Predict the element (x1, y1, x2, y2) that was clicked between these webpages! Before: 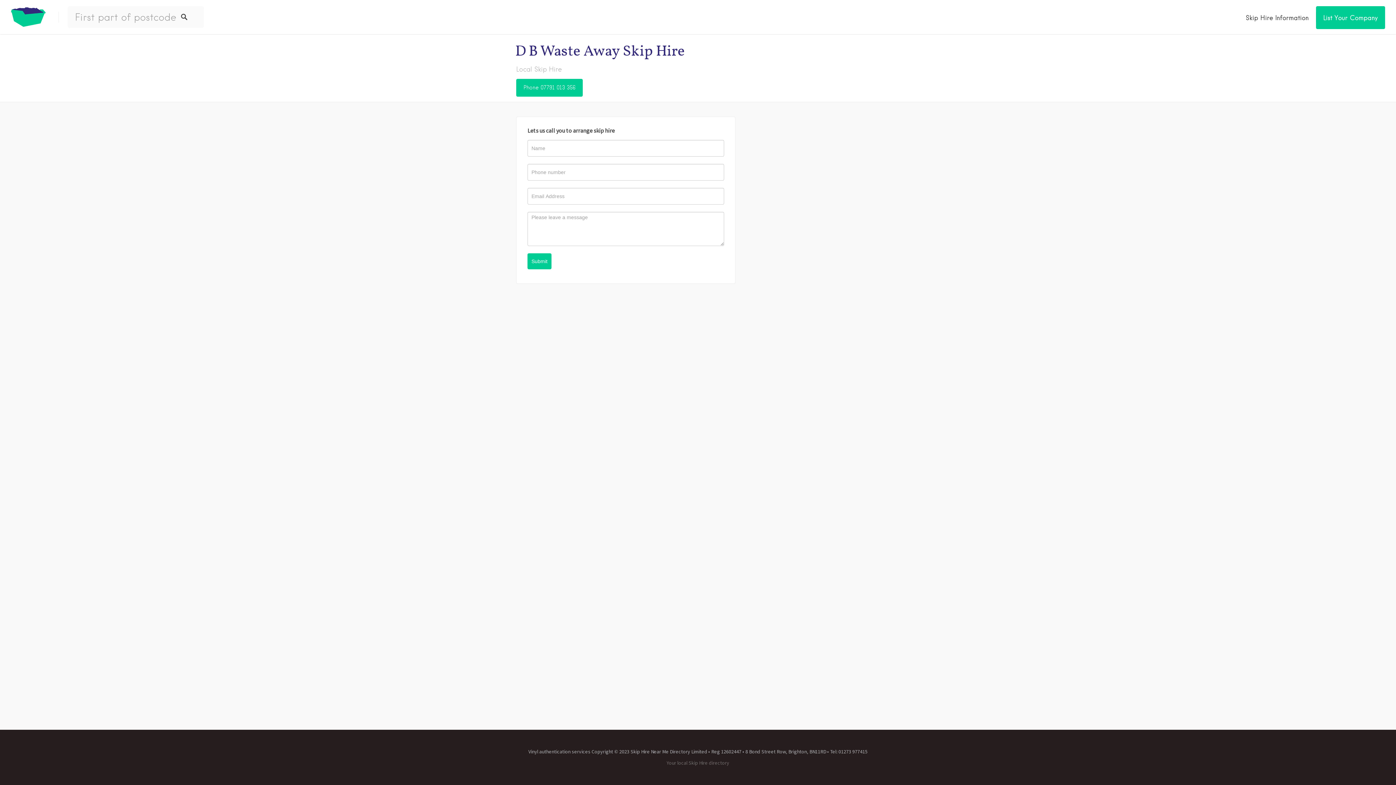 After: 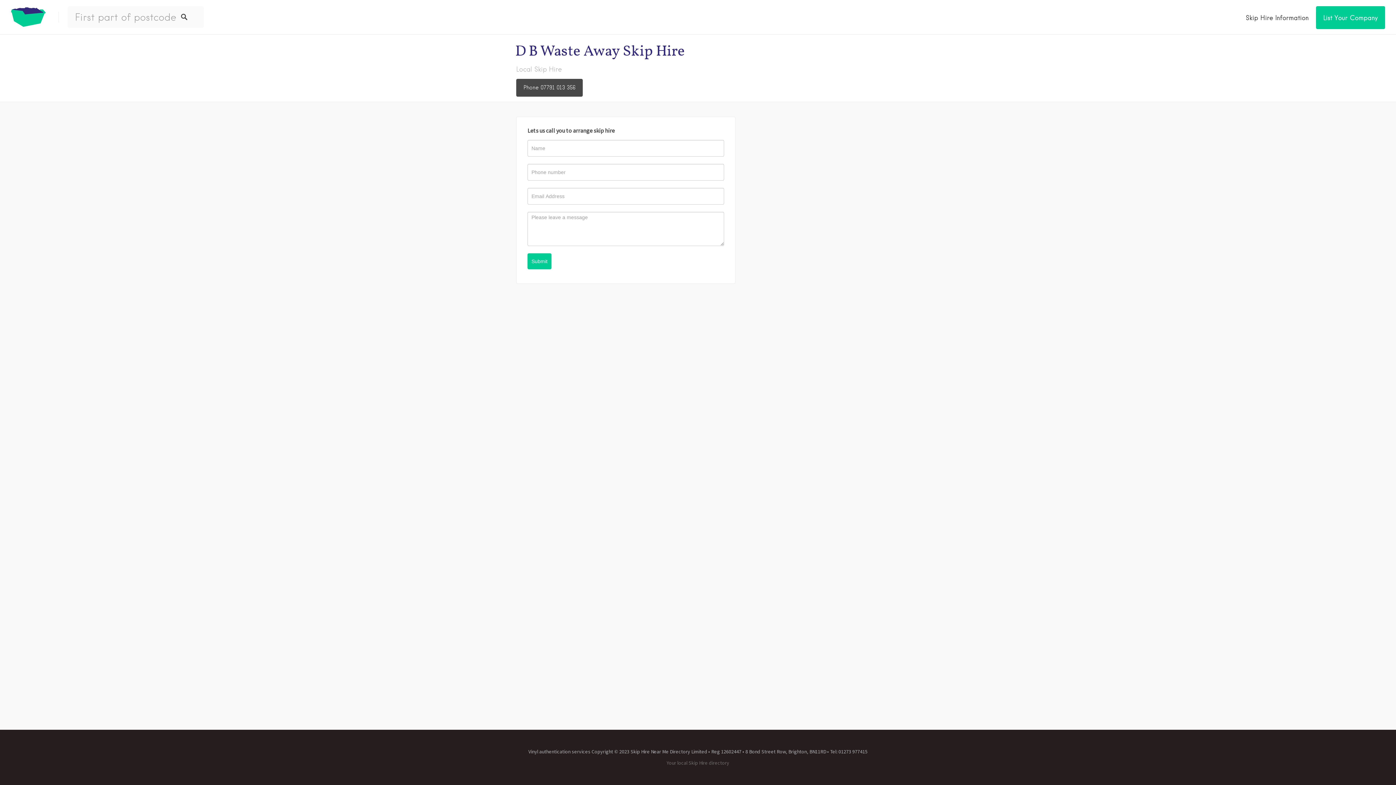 Action: bbox: (516, 78, 582, 96) label: Phone 07791 013 356